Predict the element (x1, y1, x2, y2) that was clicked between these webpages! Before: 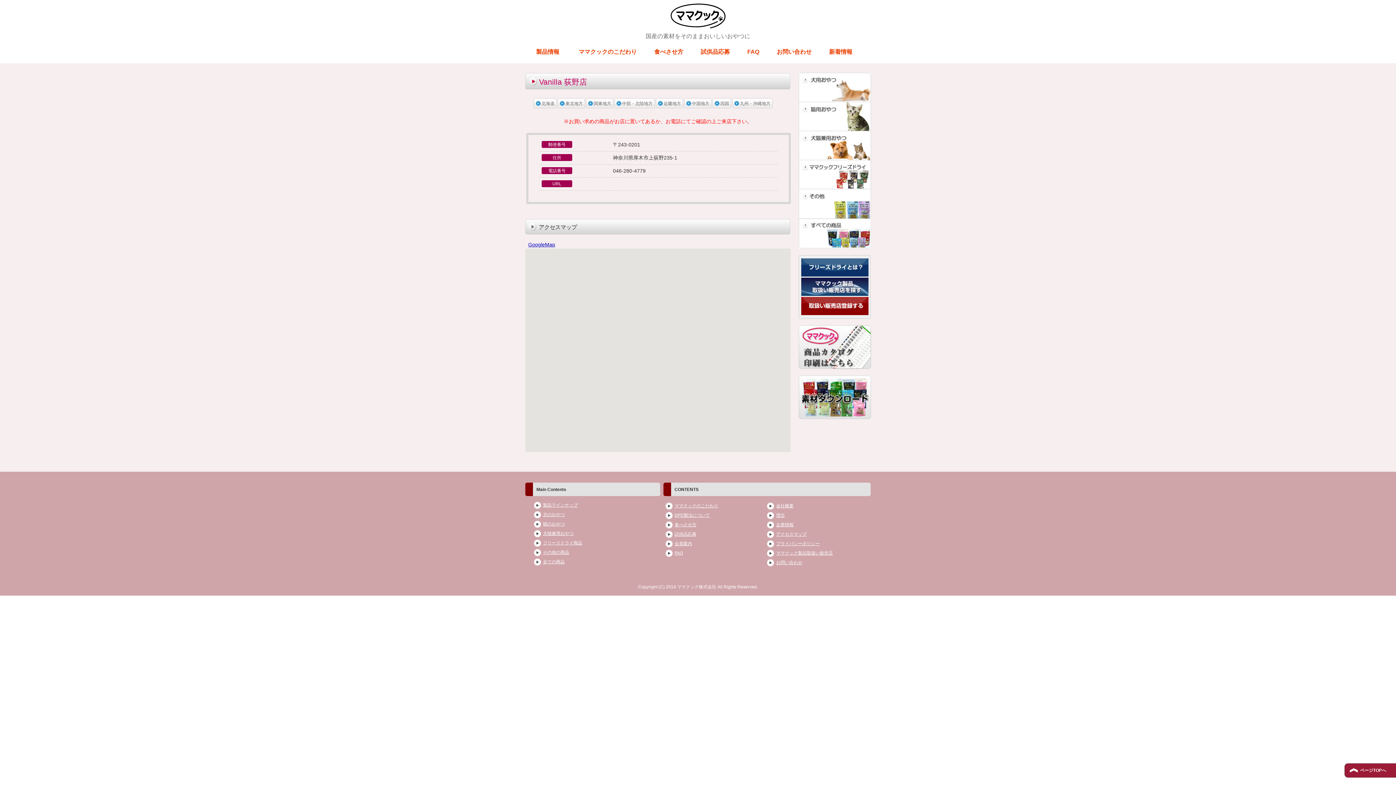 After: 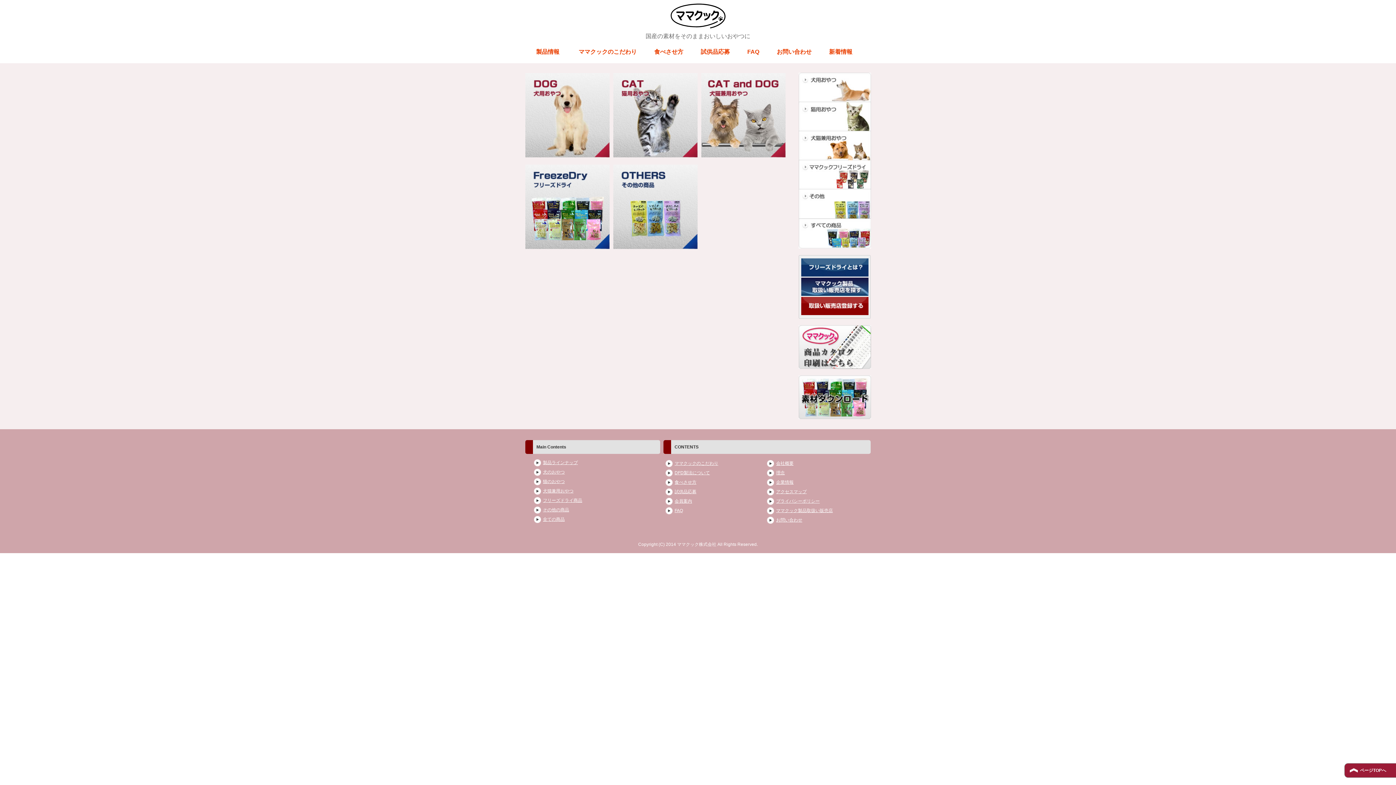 Action: bbox: (543, 502, 578, 507) label: 製品ラインナップ